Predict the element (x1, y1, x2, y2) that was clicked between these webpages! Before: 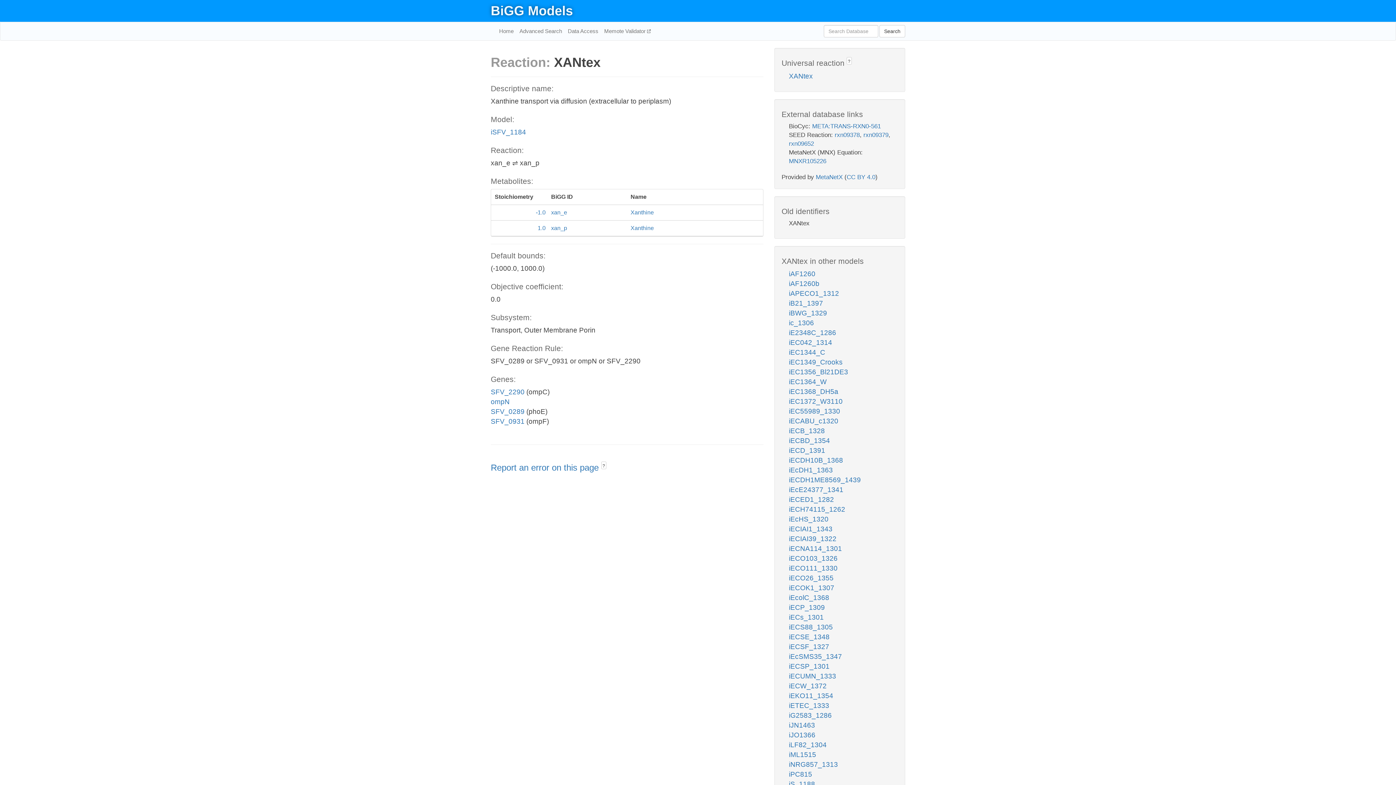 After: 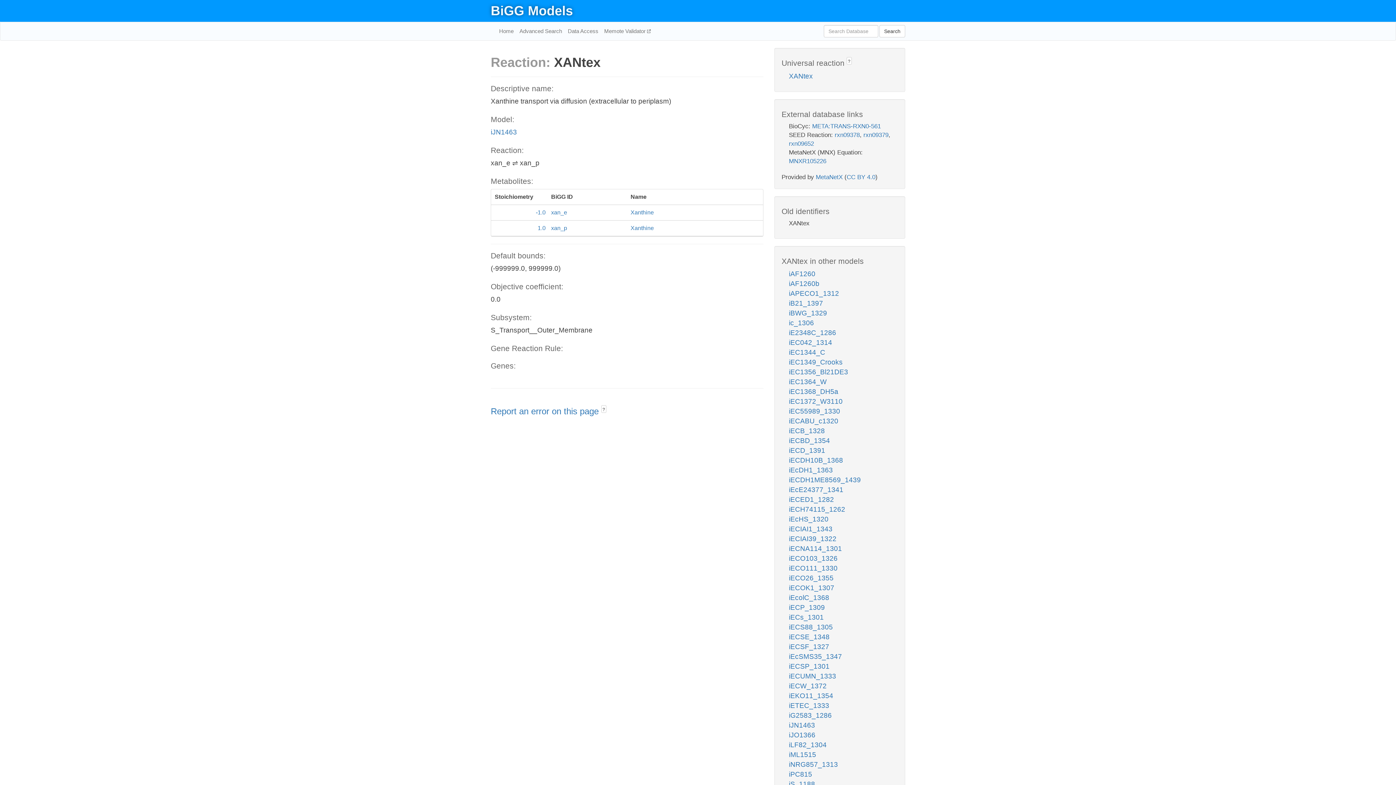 Action: label: iJN1463 bbox: (789, 721, 815, 729)